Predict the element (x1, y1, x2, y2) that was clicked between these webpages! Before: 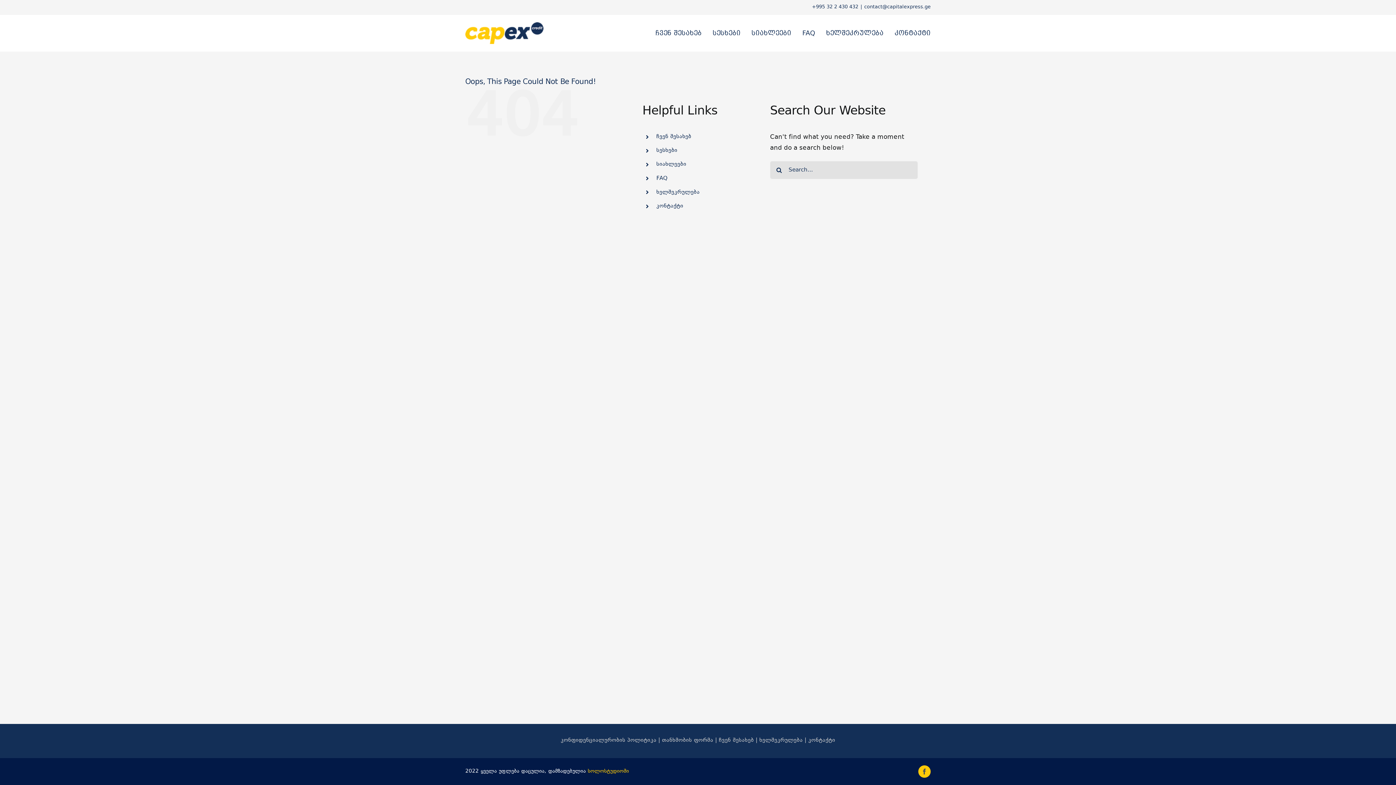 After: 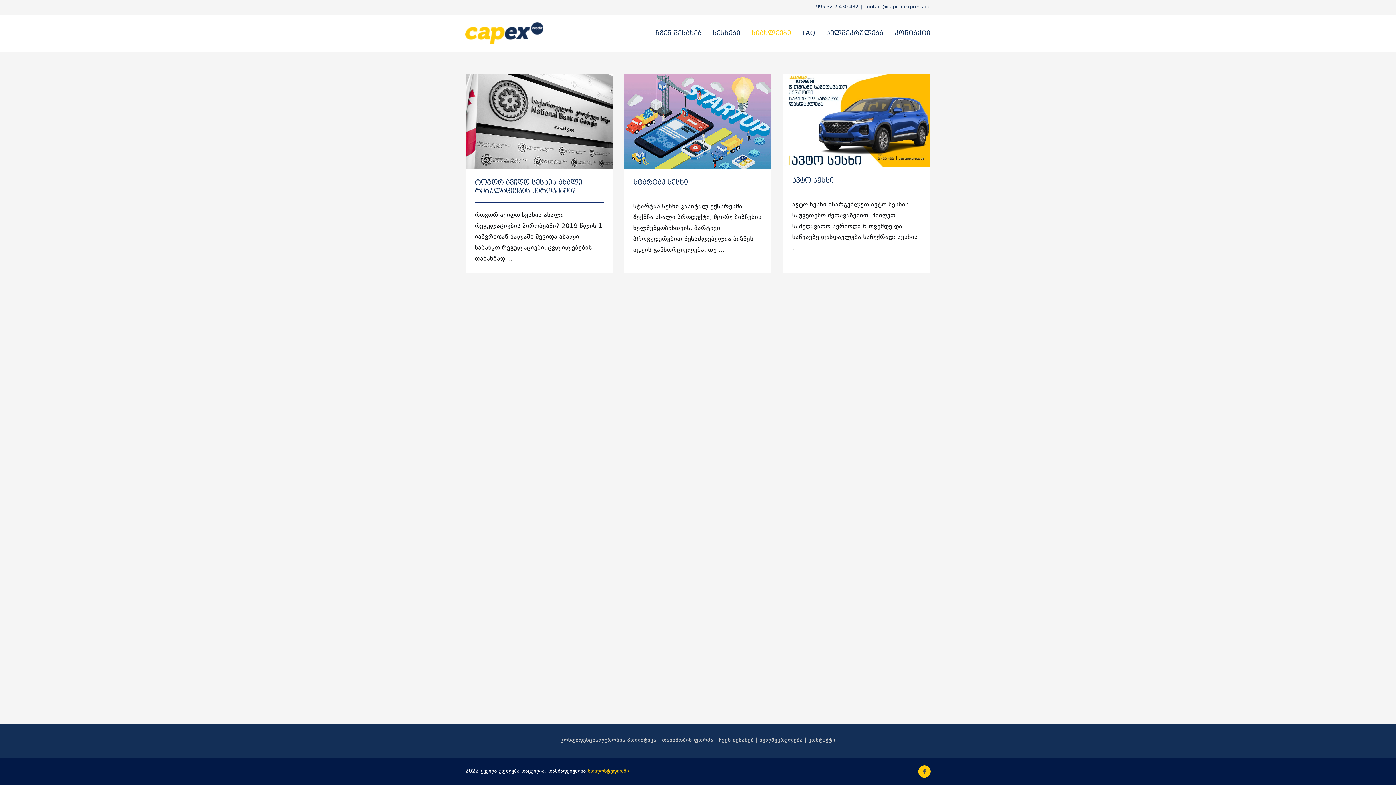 Action: bbox: (751, 14, 791, 51) label: სიახლეები